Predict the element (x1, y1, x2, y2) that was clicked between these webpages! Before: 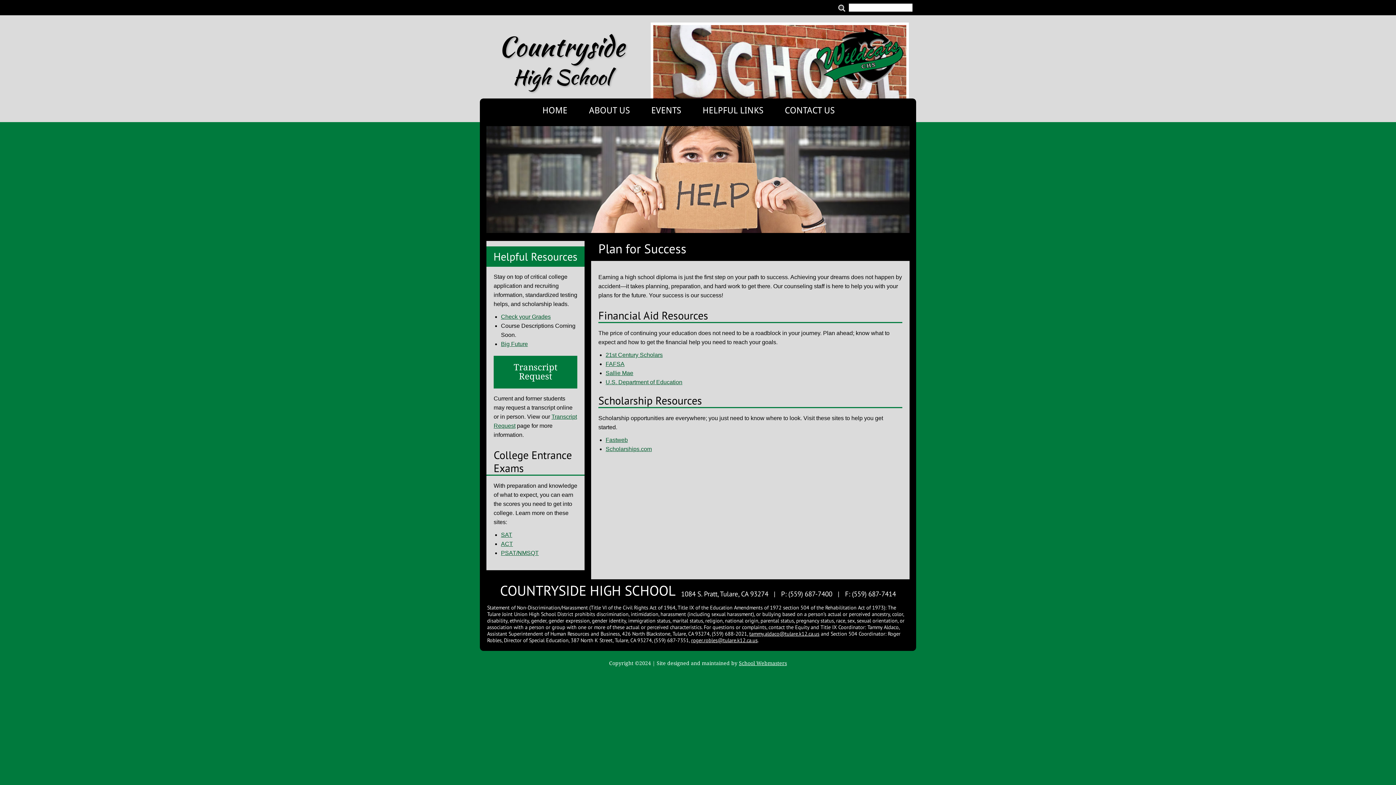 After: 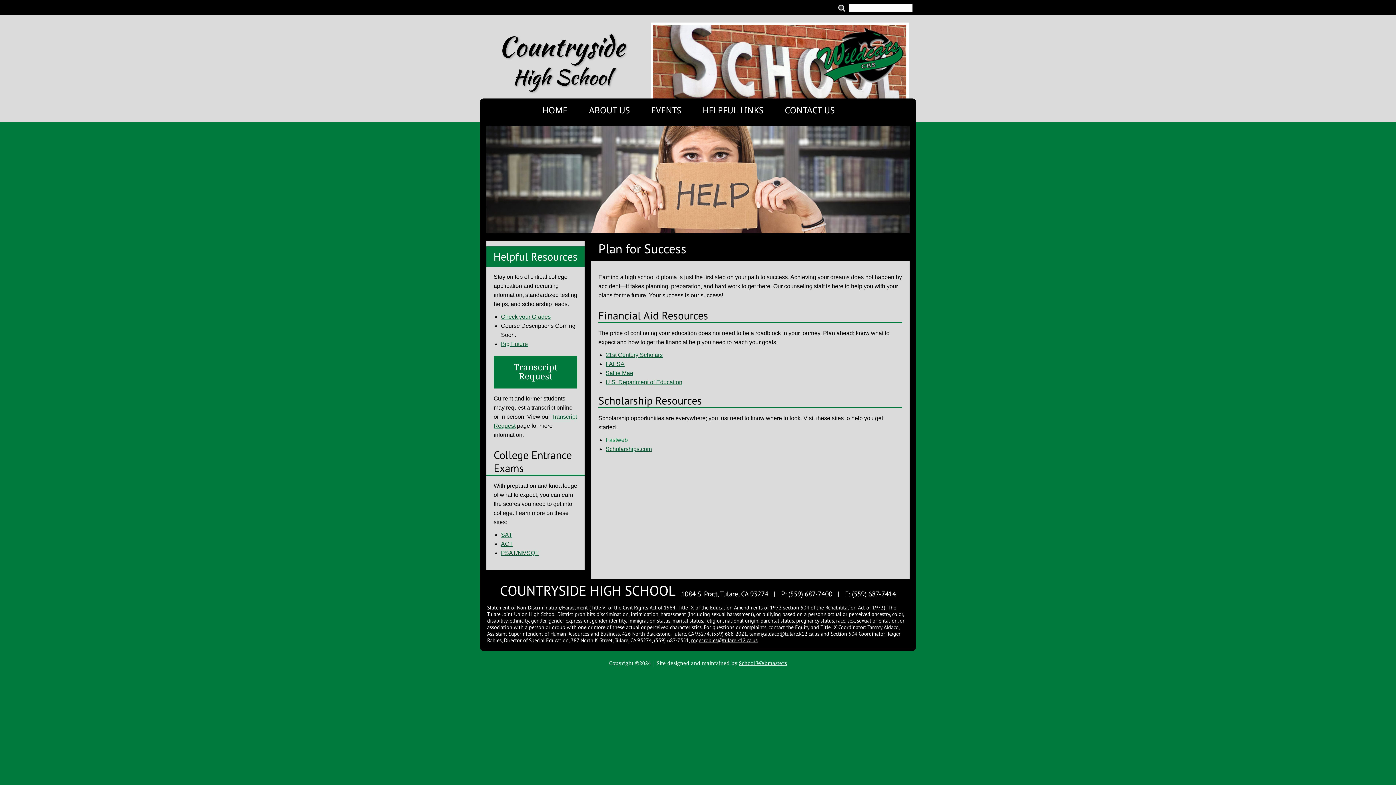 Action: bbox: (605, 437, 628, 443) label: Fastweb